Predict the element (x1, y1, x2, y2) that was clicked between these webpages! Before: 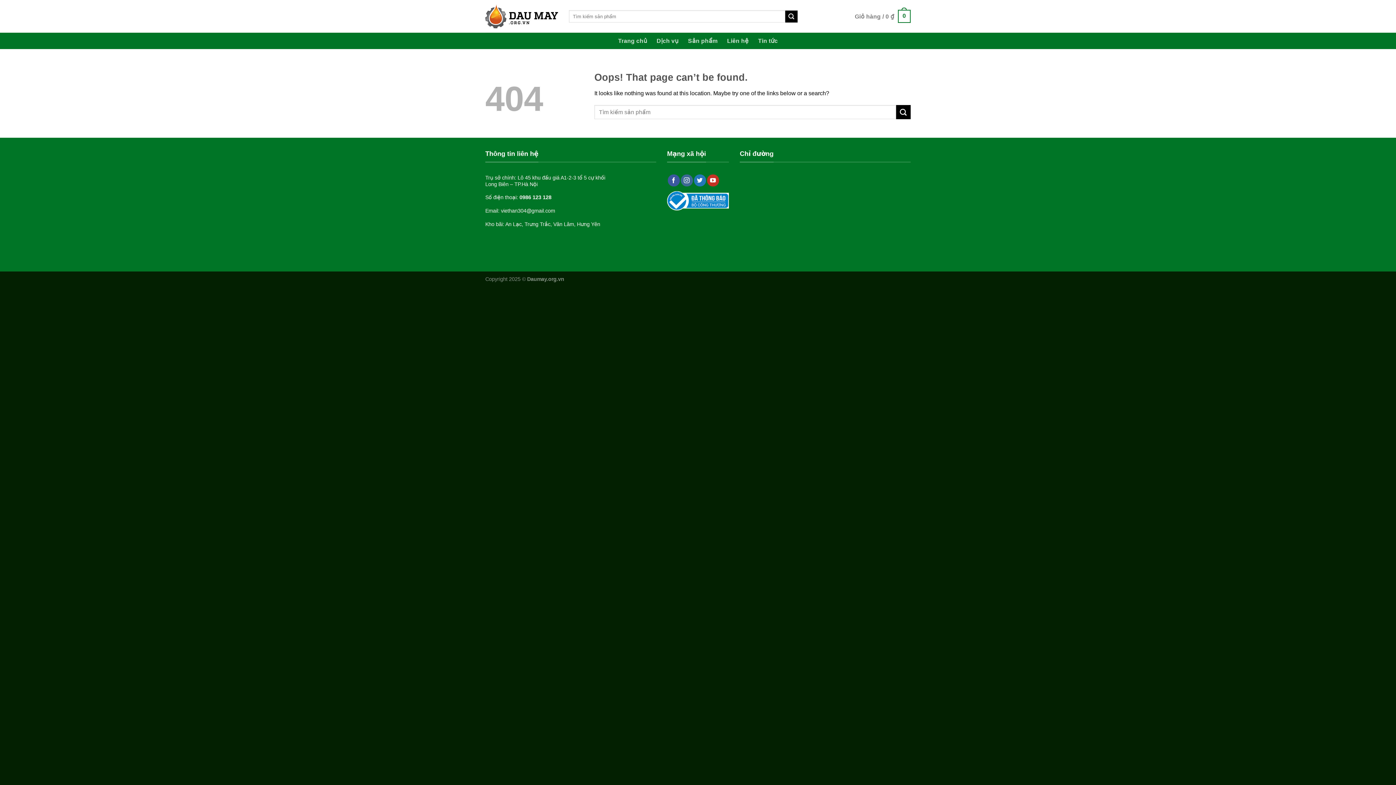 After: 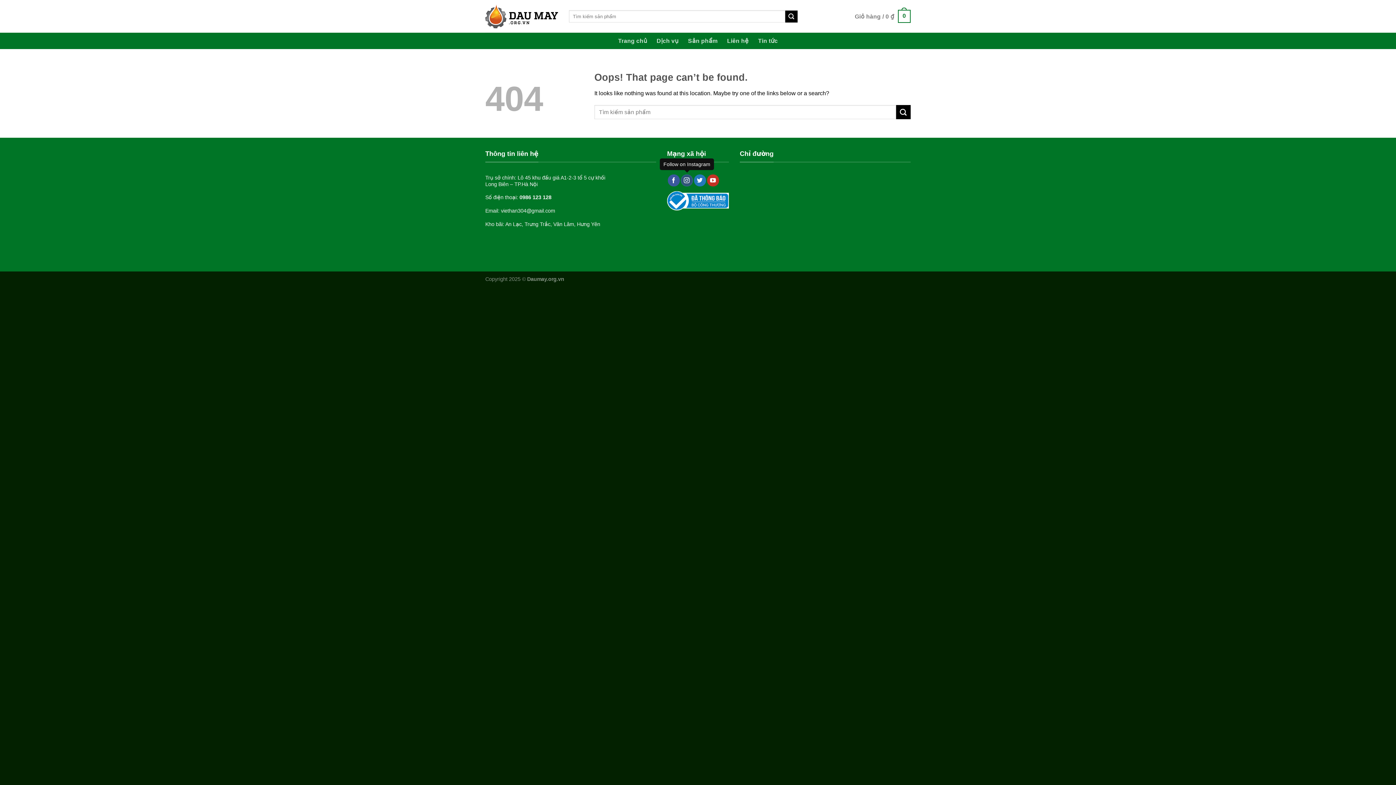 Action: bbox: (680, 174, 692, 186) label: Follow on Instagram